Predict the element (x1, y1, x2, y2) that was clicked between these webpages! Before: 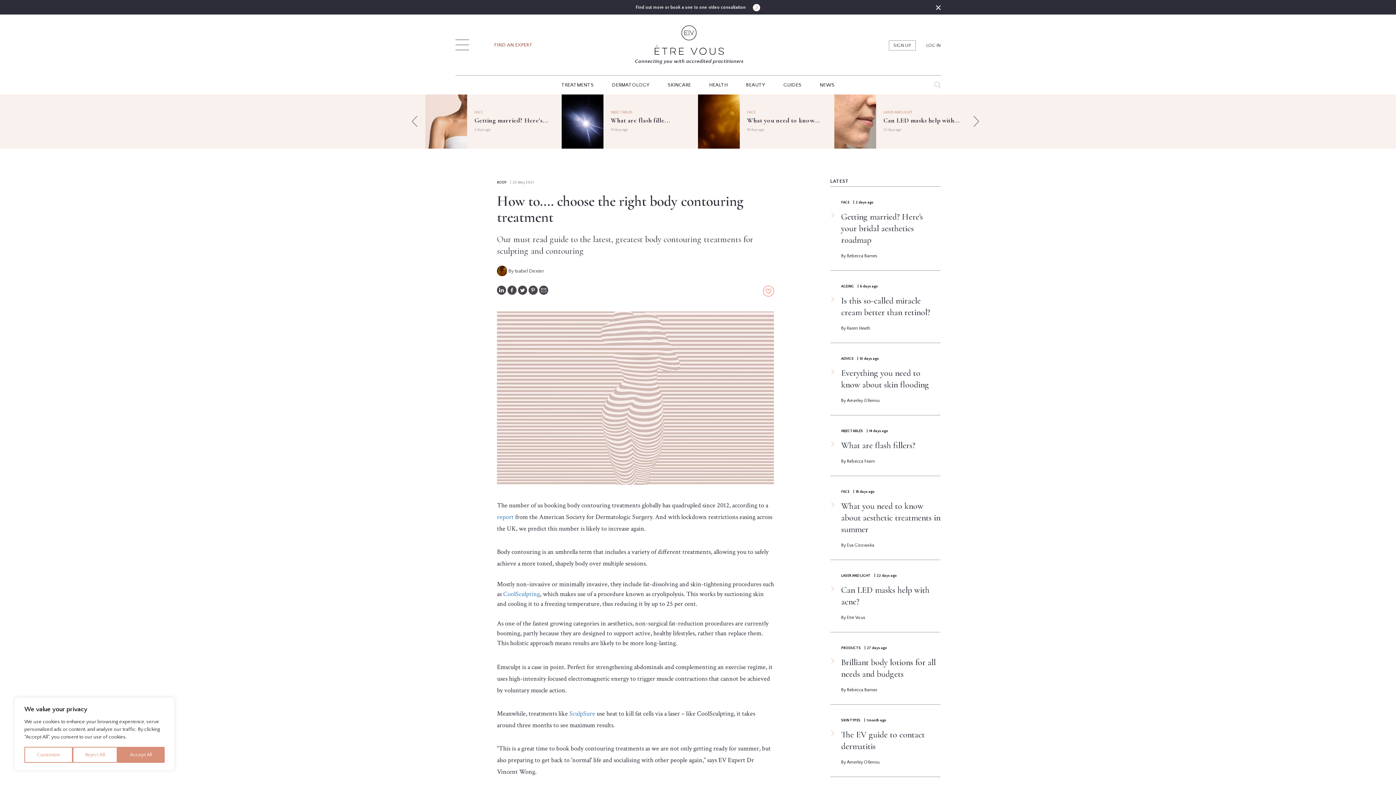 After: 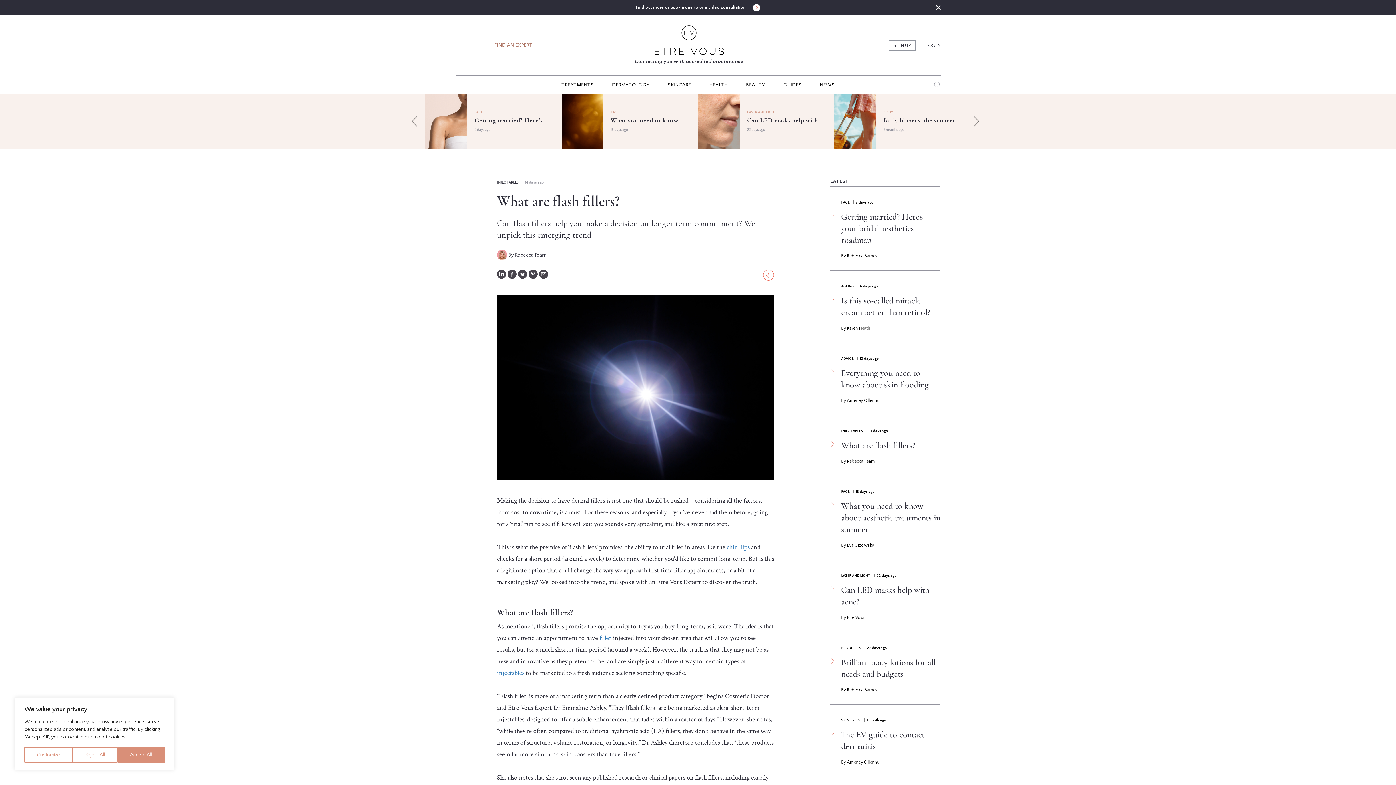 Action: label: INJECTABLES  |  14 days ago
What are flash fillers?
By Rebecca Fearn bbox: (830, 415, 940, 476)